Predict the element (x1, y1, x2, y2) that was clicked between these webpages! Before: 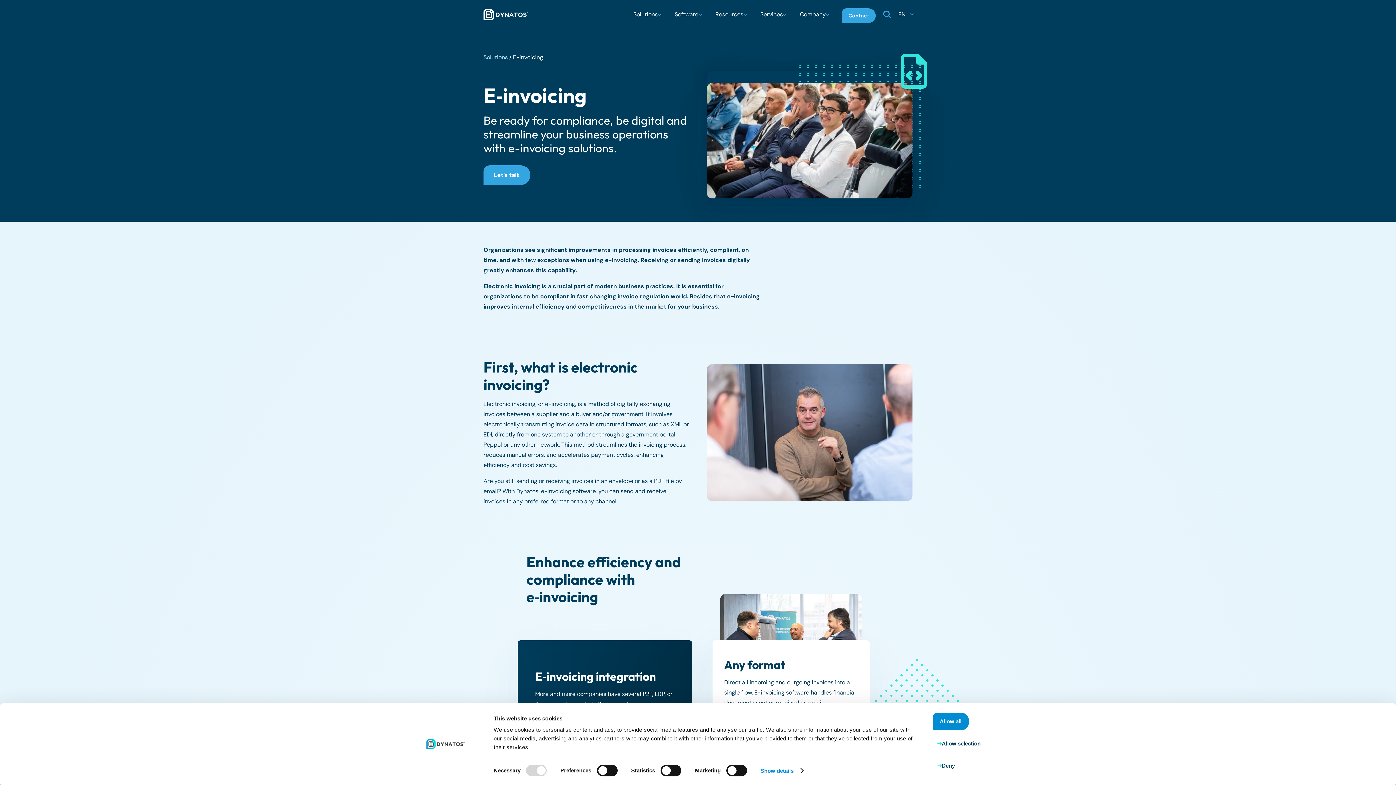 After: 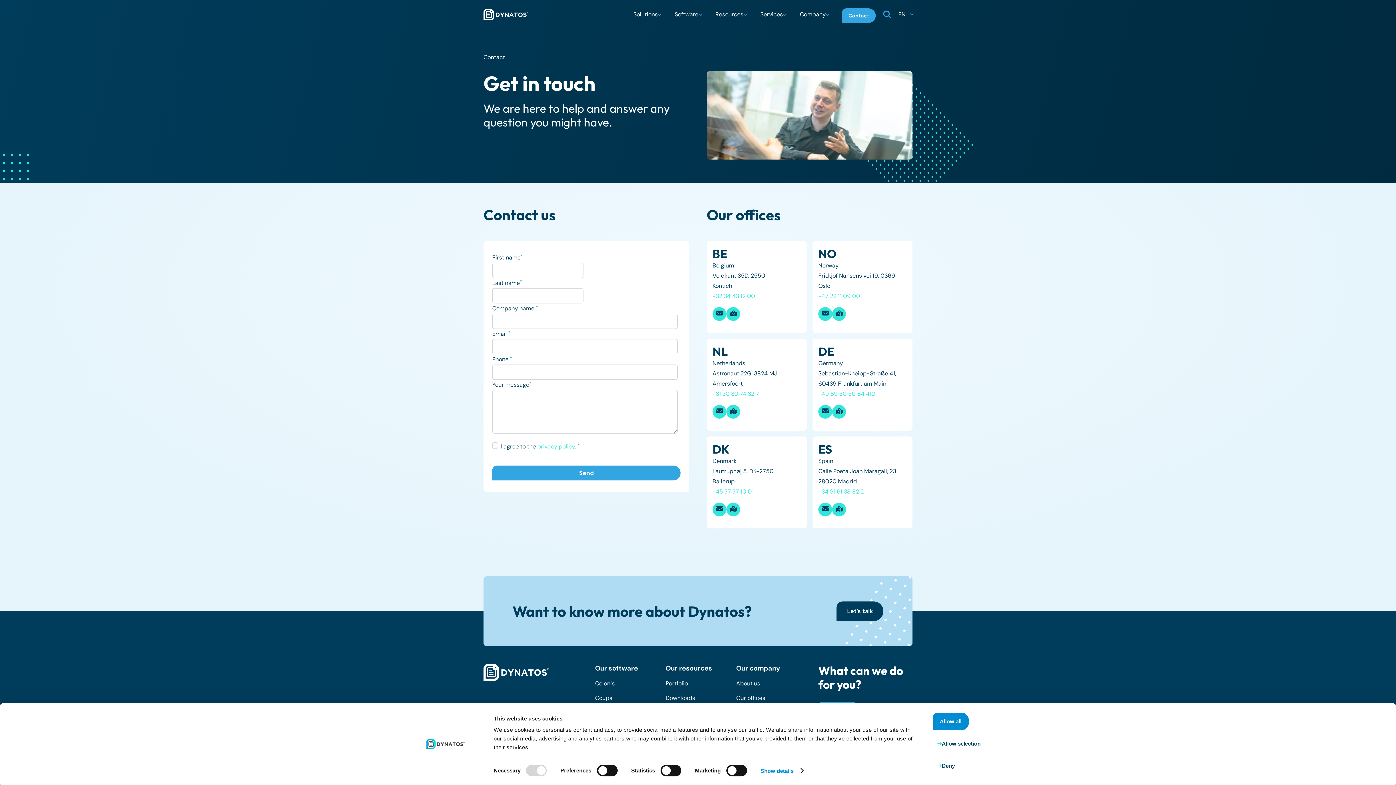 Action: label: Contact bbox: (848, 12, 869, 18)